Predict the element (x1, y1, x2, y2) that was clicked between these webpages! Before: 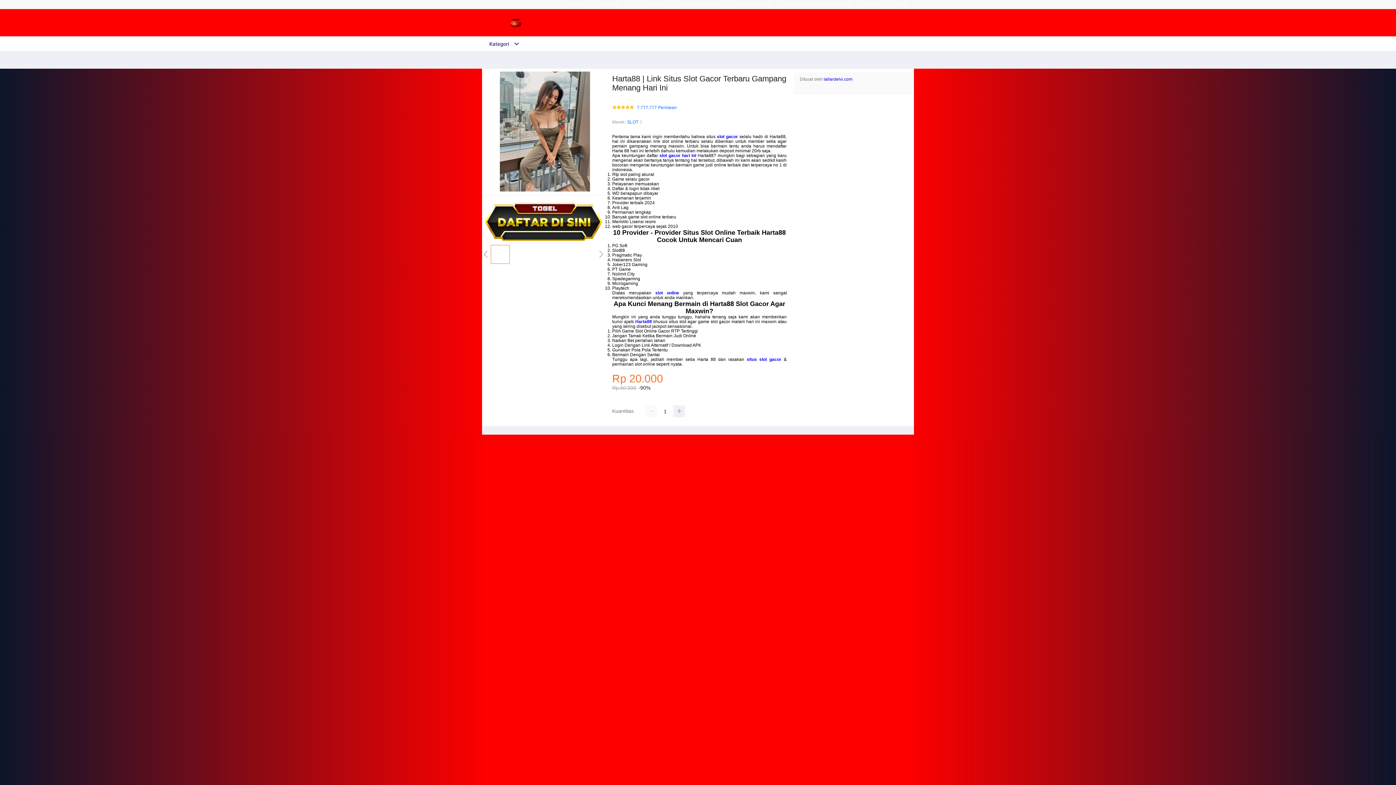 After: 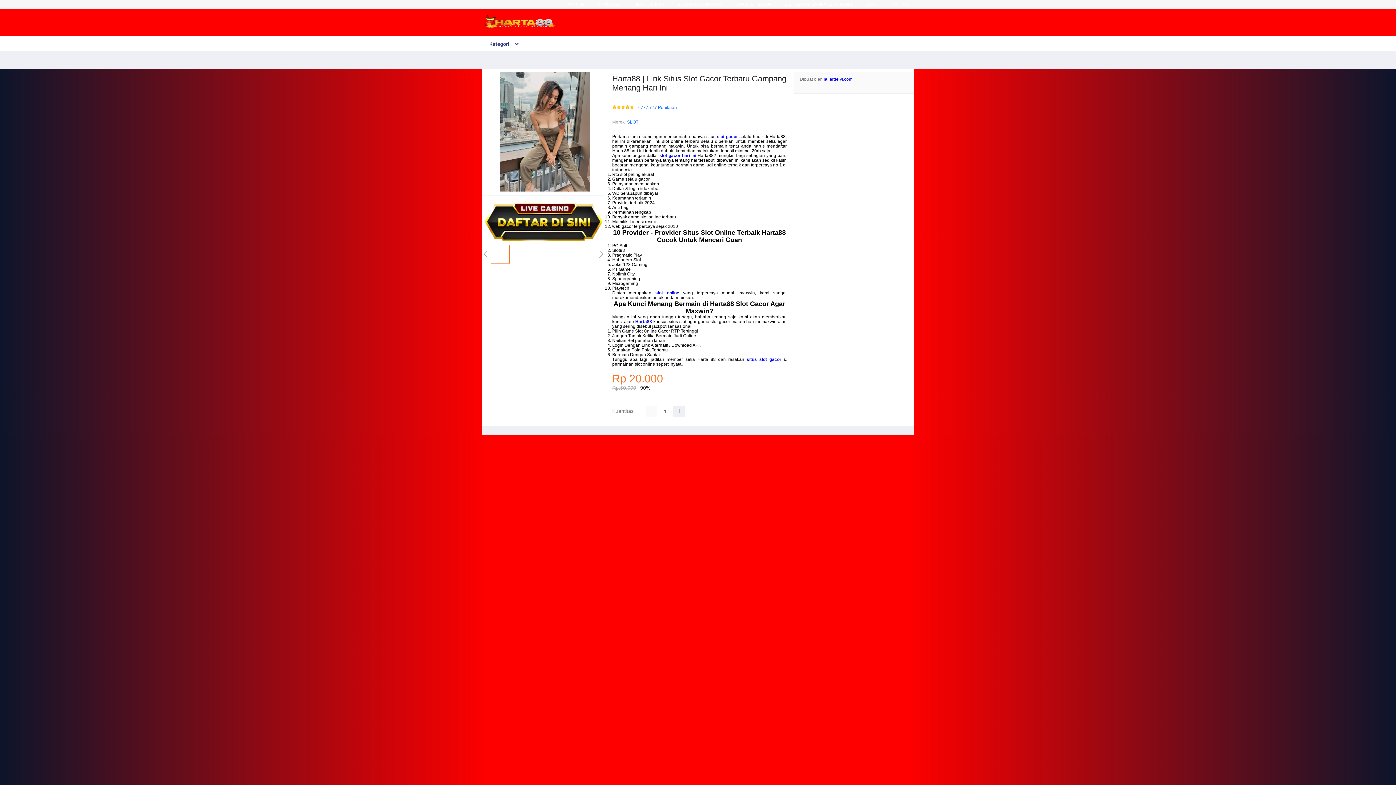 Action: label: lallardelvi.com bbox: (824, 76, 852, 81)